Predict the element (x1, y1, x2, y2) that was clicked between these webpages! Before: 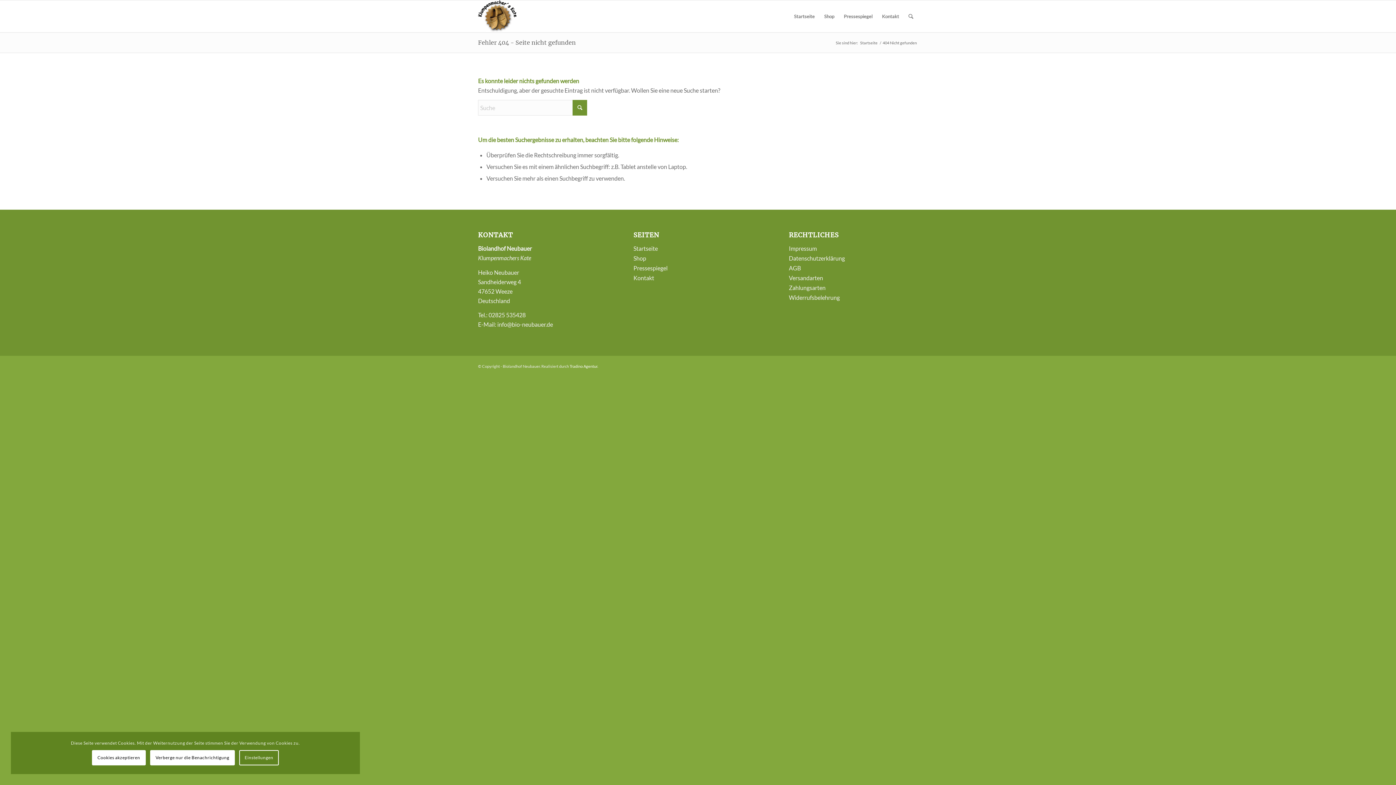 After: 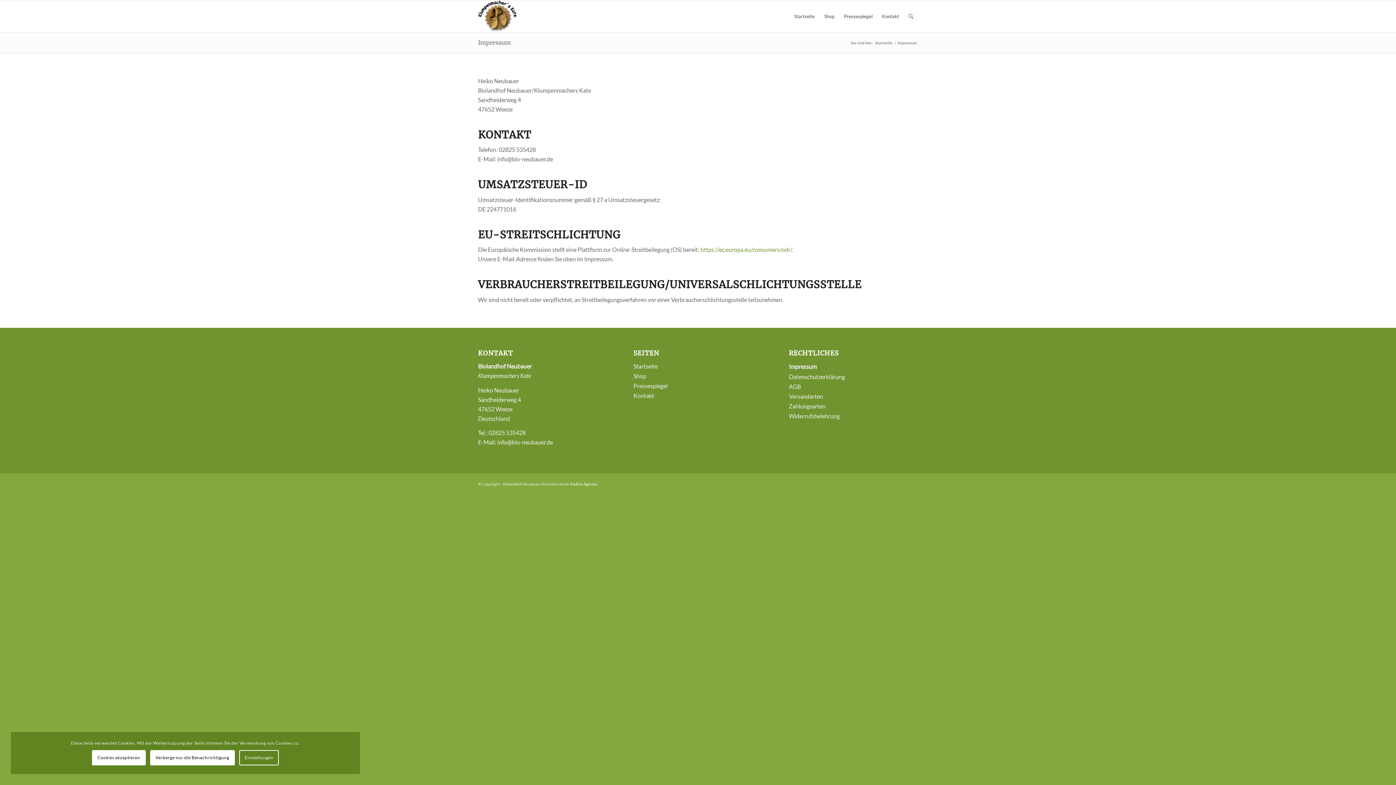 Action: label: Impressum bbox: (789, 243, 918, 253)